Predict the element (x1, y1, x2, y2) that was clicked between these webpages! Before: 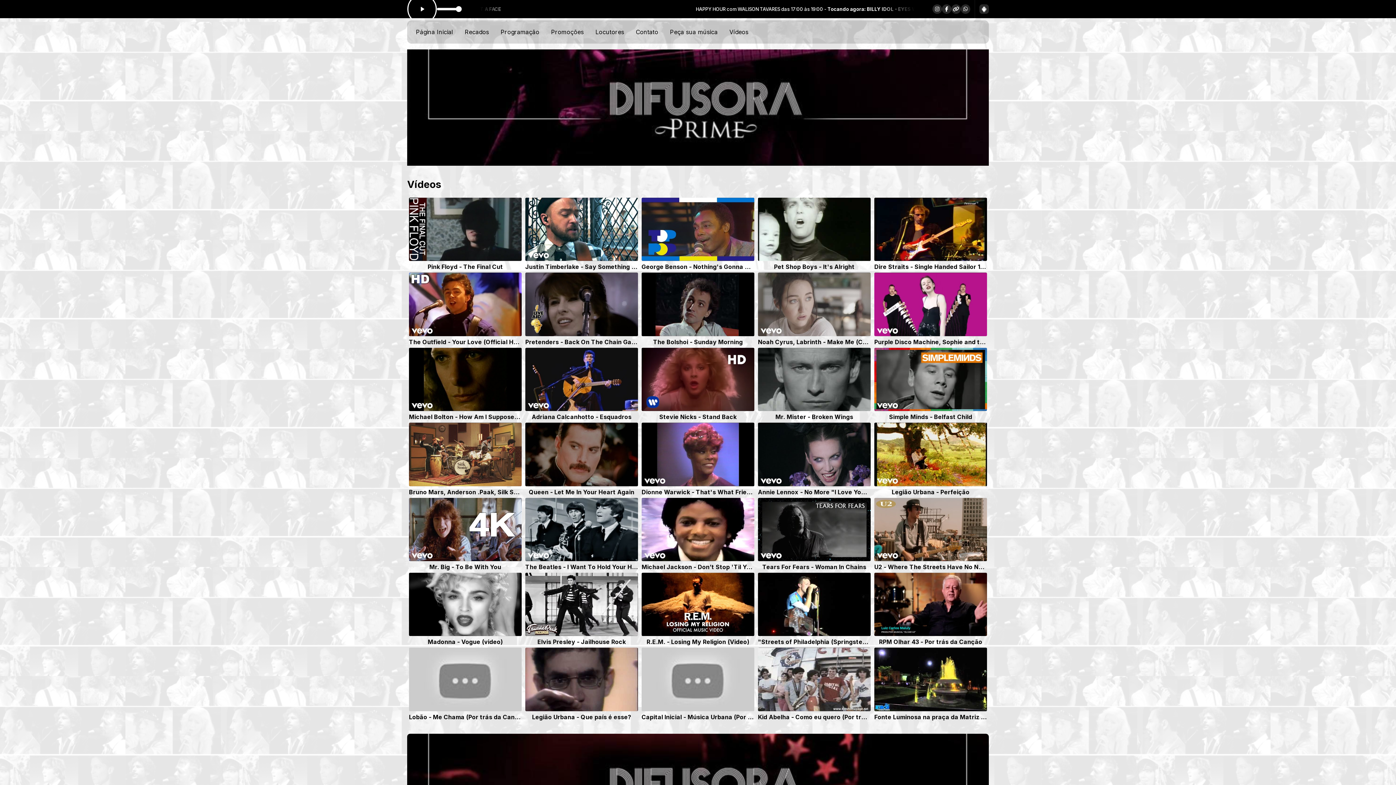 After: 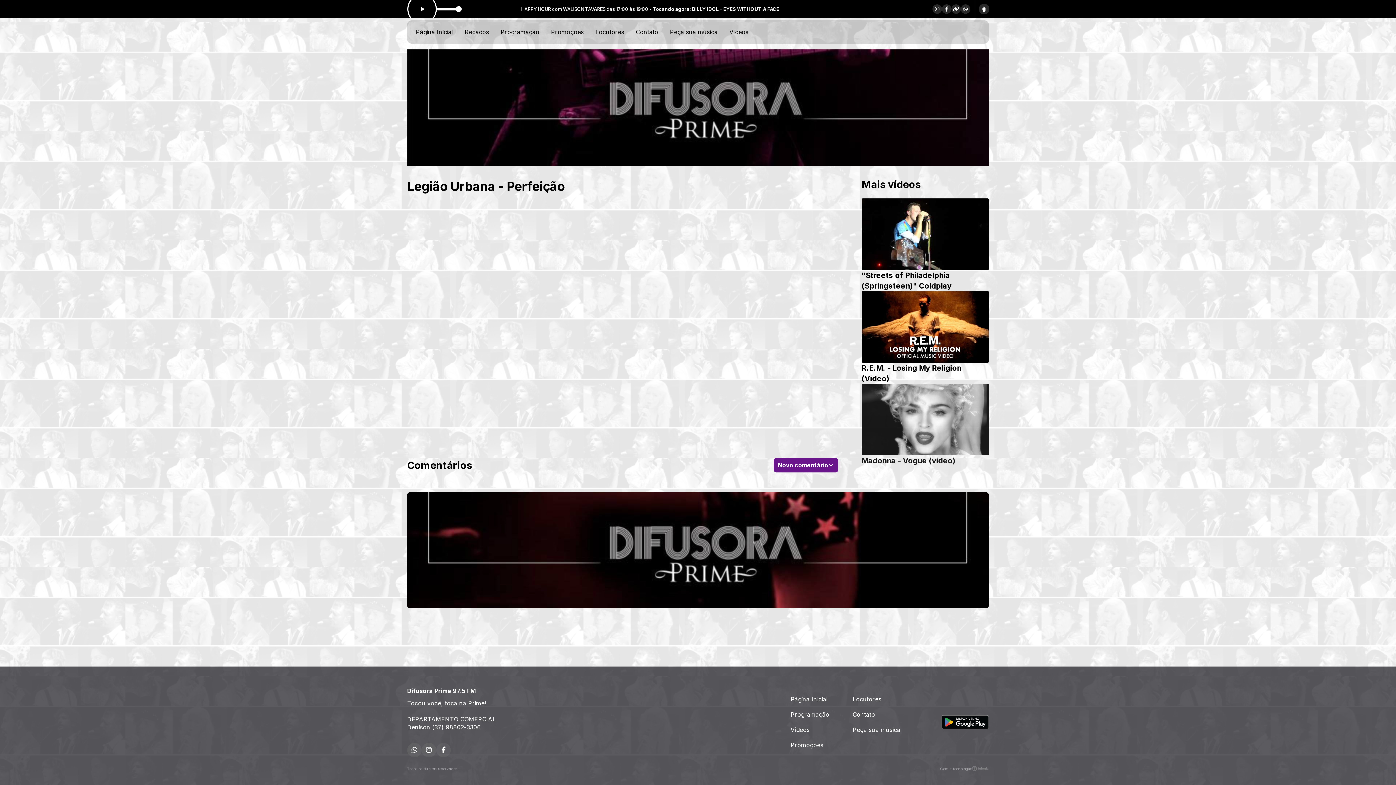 Action: label:  Legião Urbana - Perfeição bbox: (874, 422, 987, 498)